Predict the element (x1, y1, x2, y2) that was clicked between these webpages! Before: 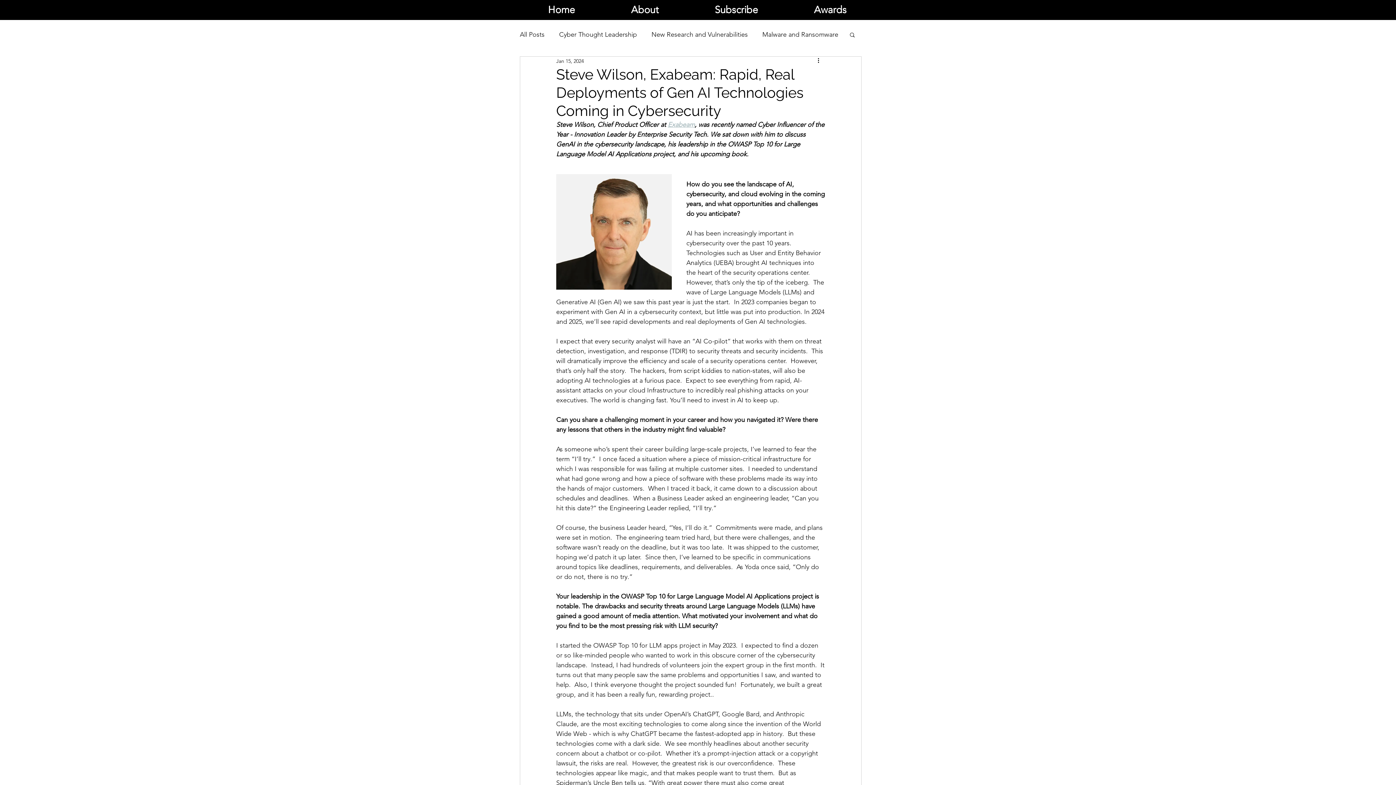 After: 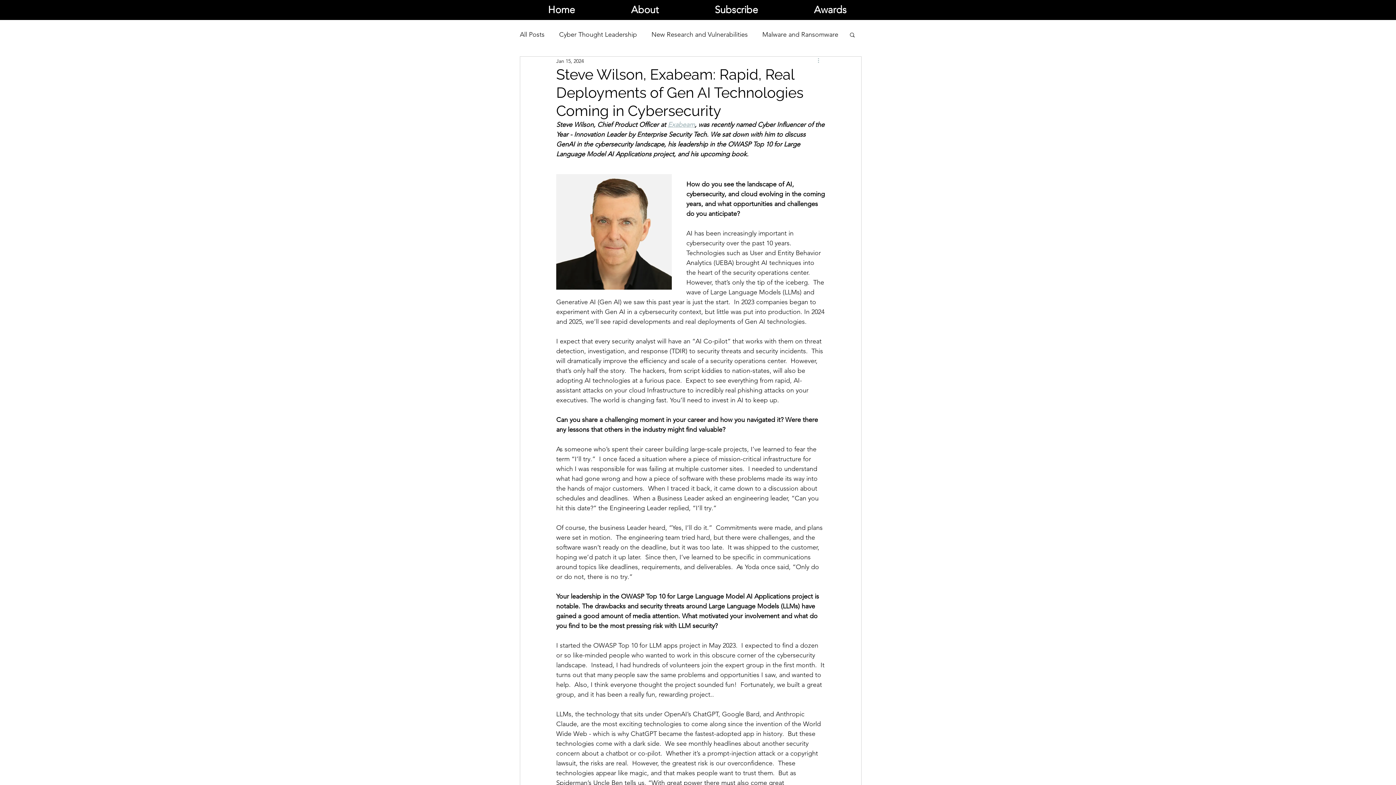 Action: label: More actions bbox: (816, 56, 825, 65)